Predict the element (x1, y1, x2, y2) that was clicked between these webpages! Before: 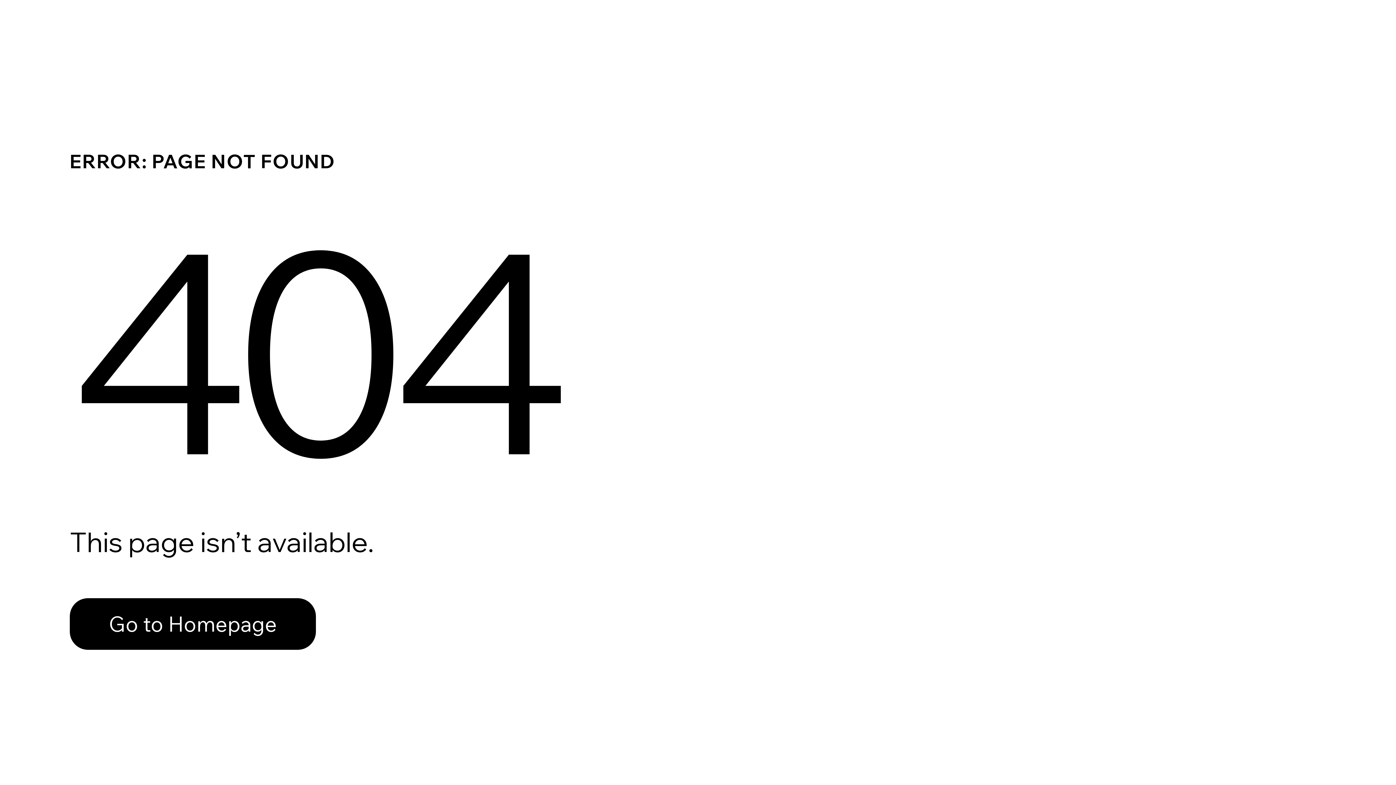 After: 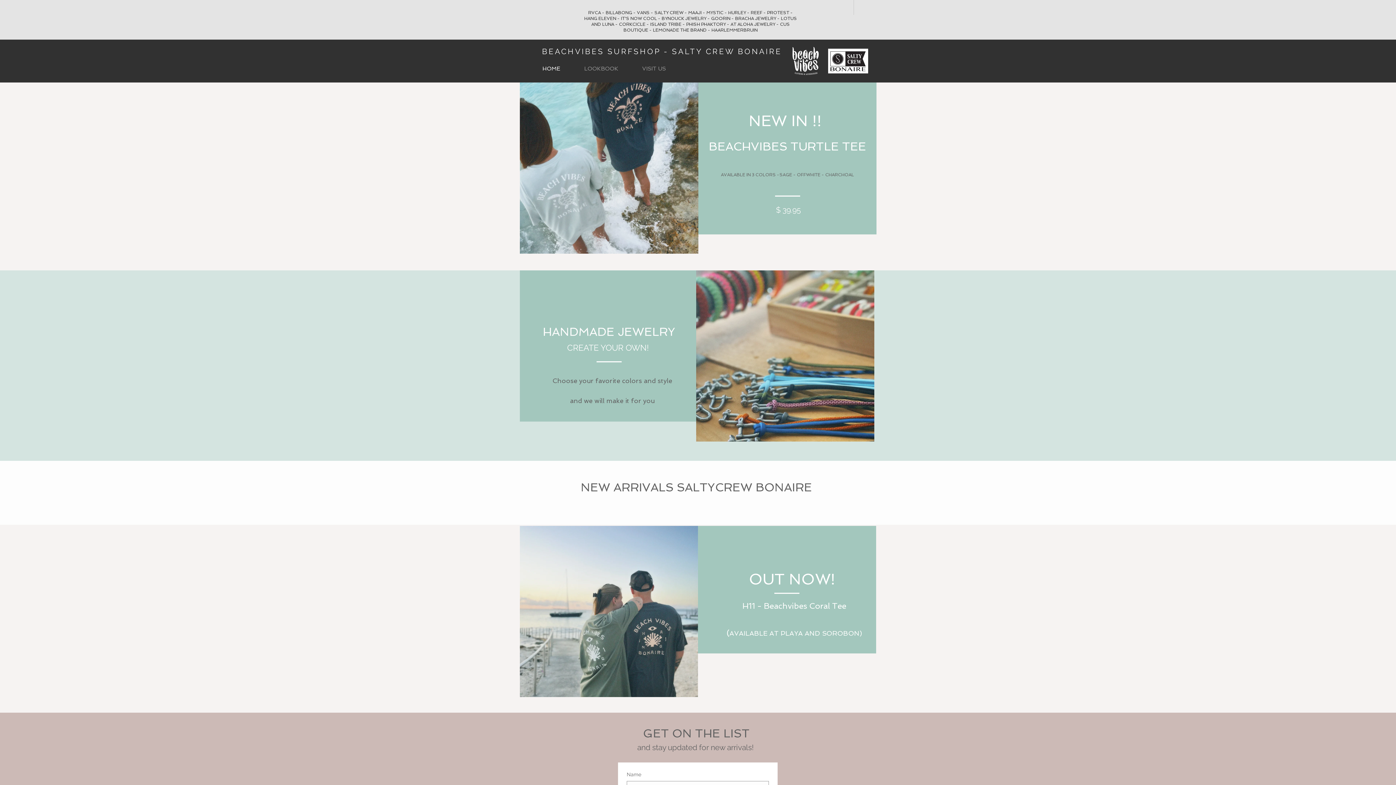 Action: label: Go to Homepage bbox: (69, 582, 768, 659)